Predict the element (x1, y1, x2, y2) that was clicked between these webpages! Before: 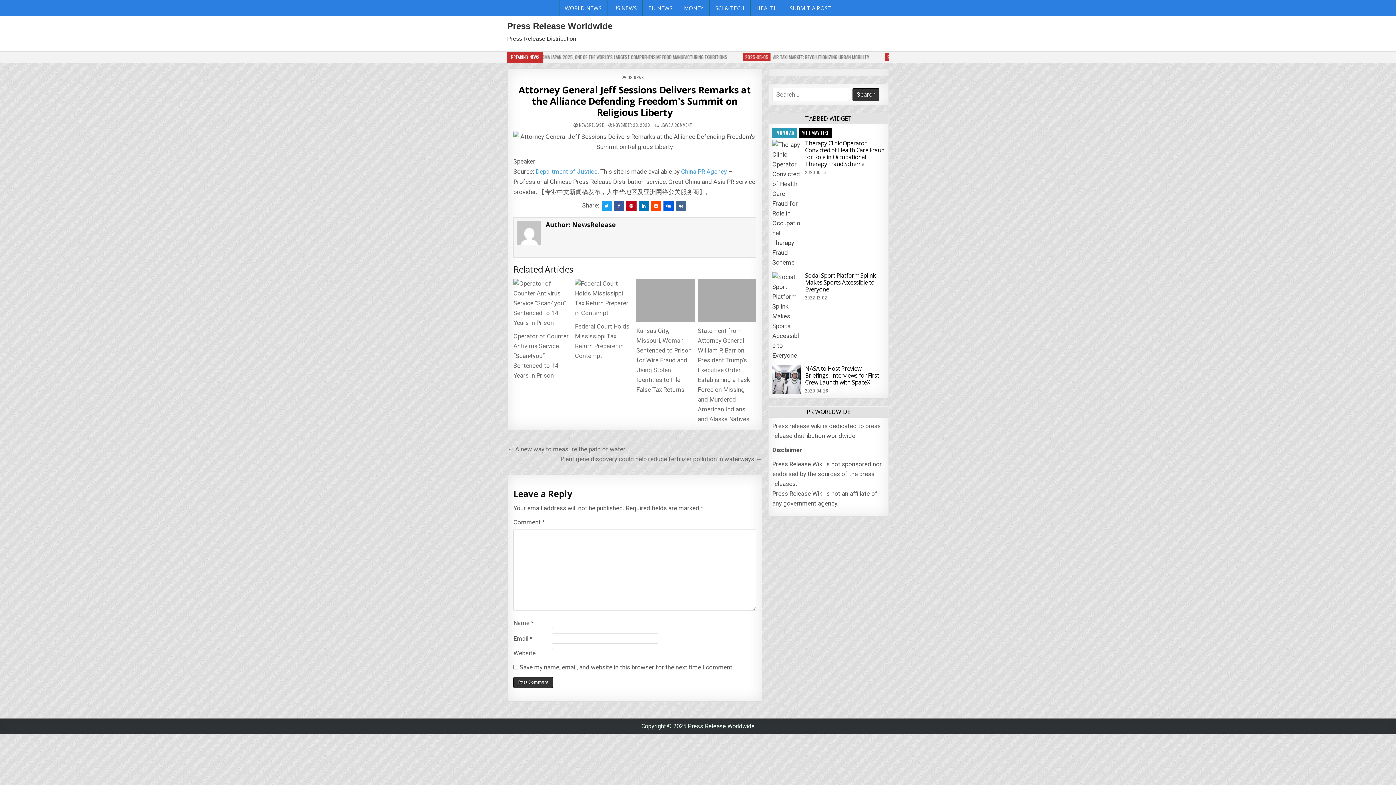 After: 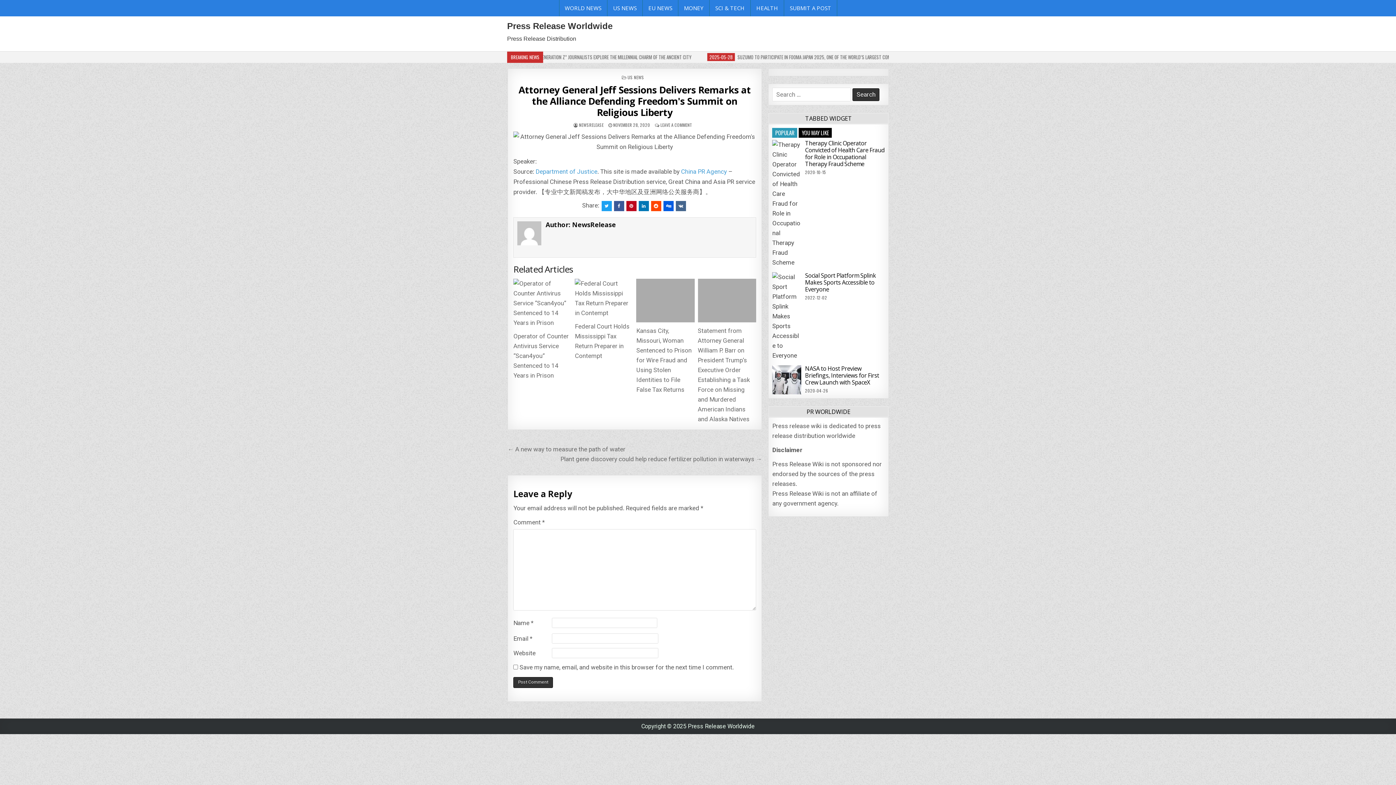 Action: bbox: (675, 201, 686, 211)